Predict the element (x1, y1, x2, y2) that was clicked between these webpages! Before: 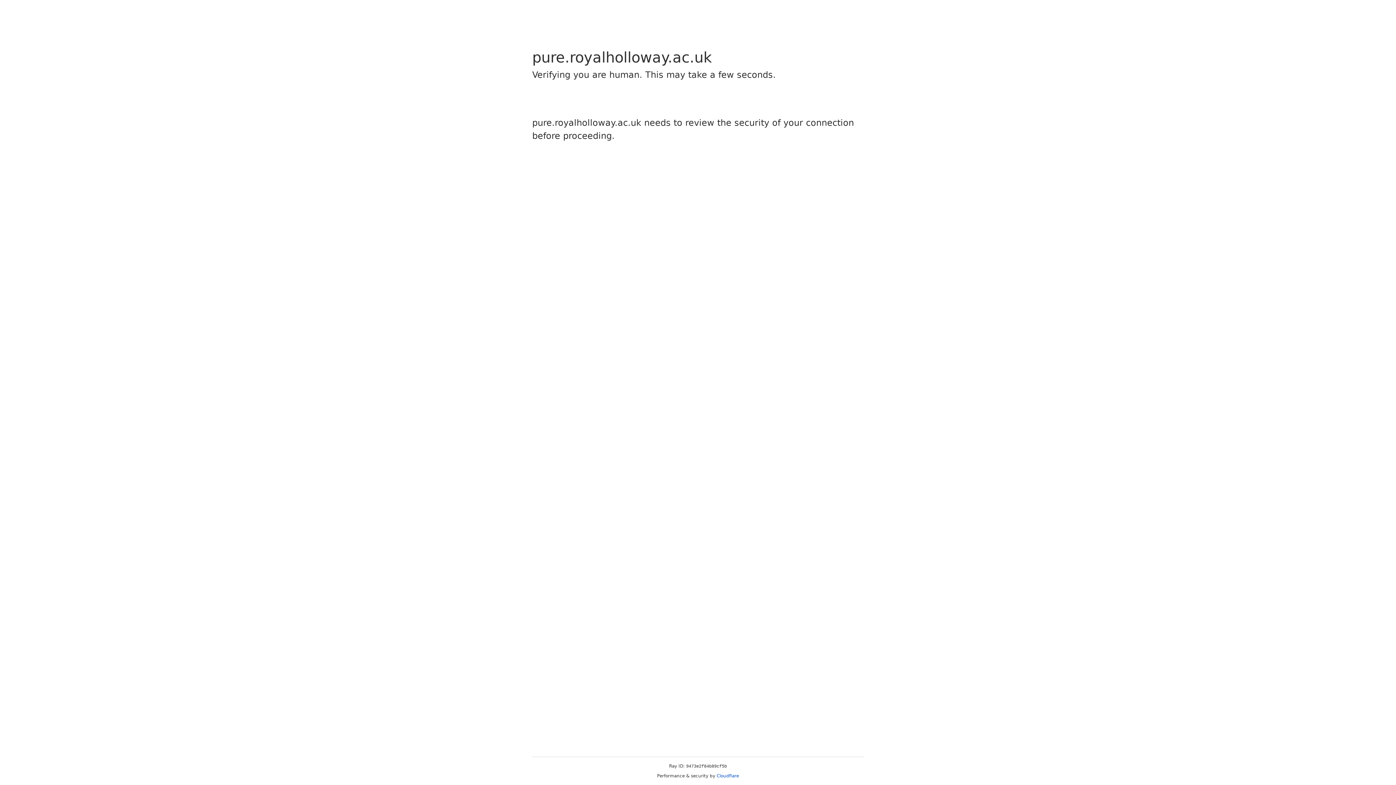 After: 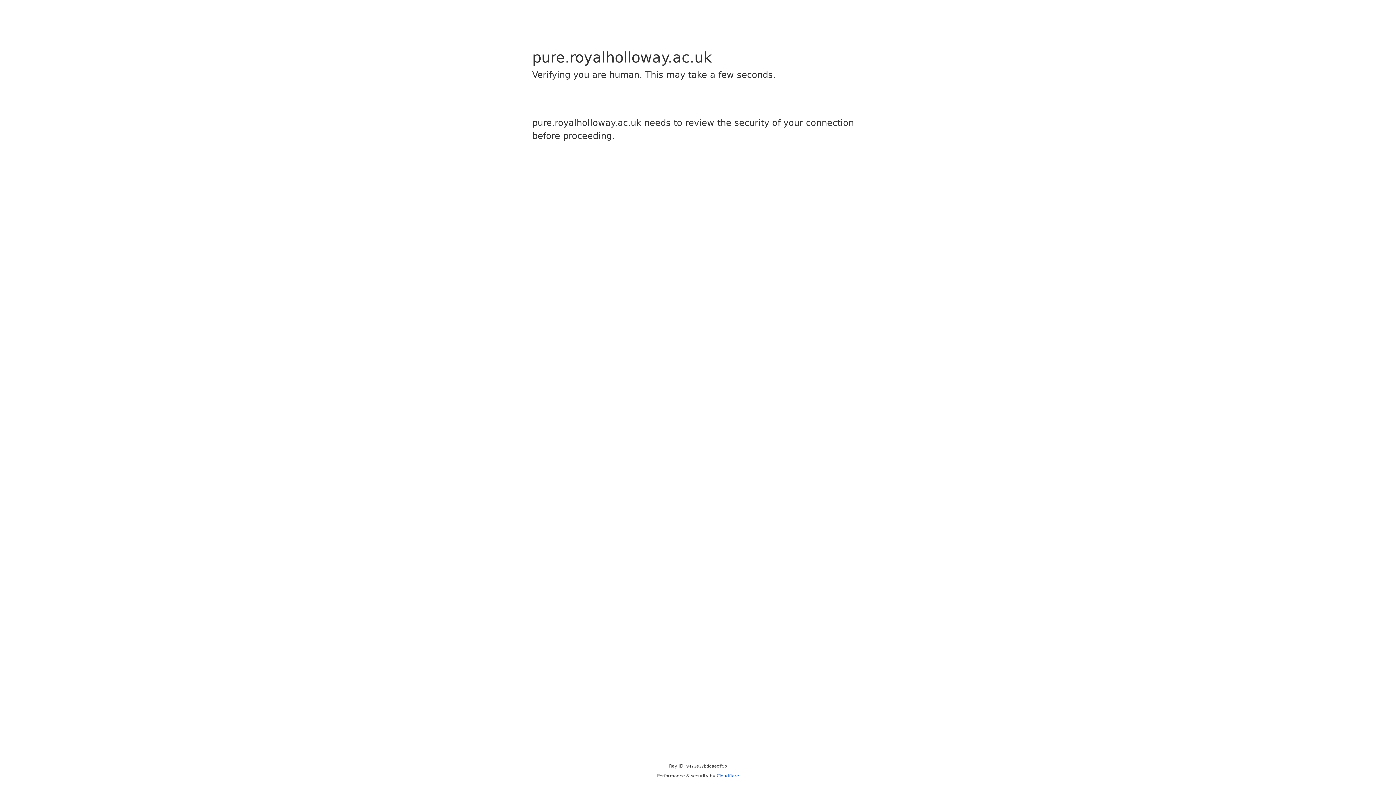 Action: bbox: (716, 773, 739, 778) label: Cloudflare